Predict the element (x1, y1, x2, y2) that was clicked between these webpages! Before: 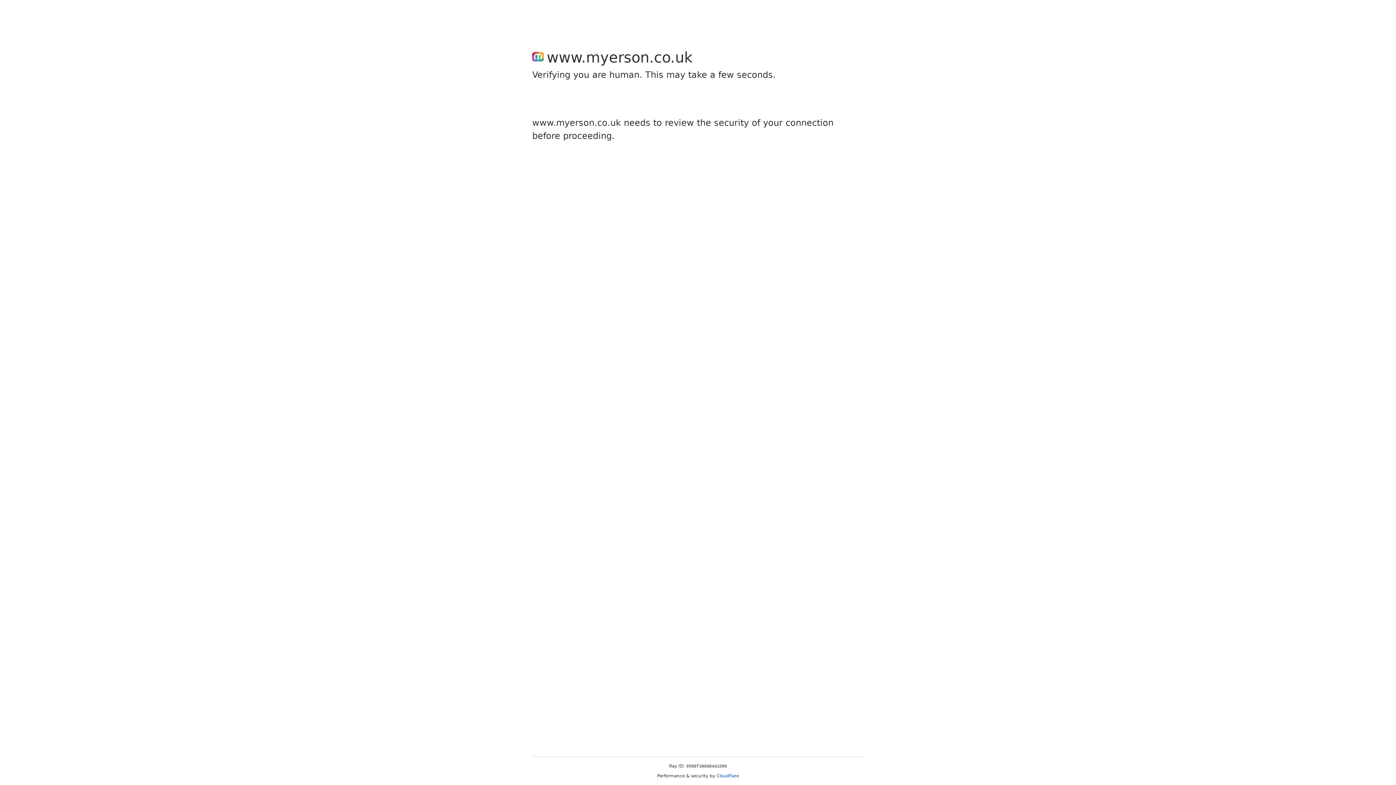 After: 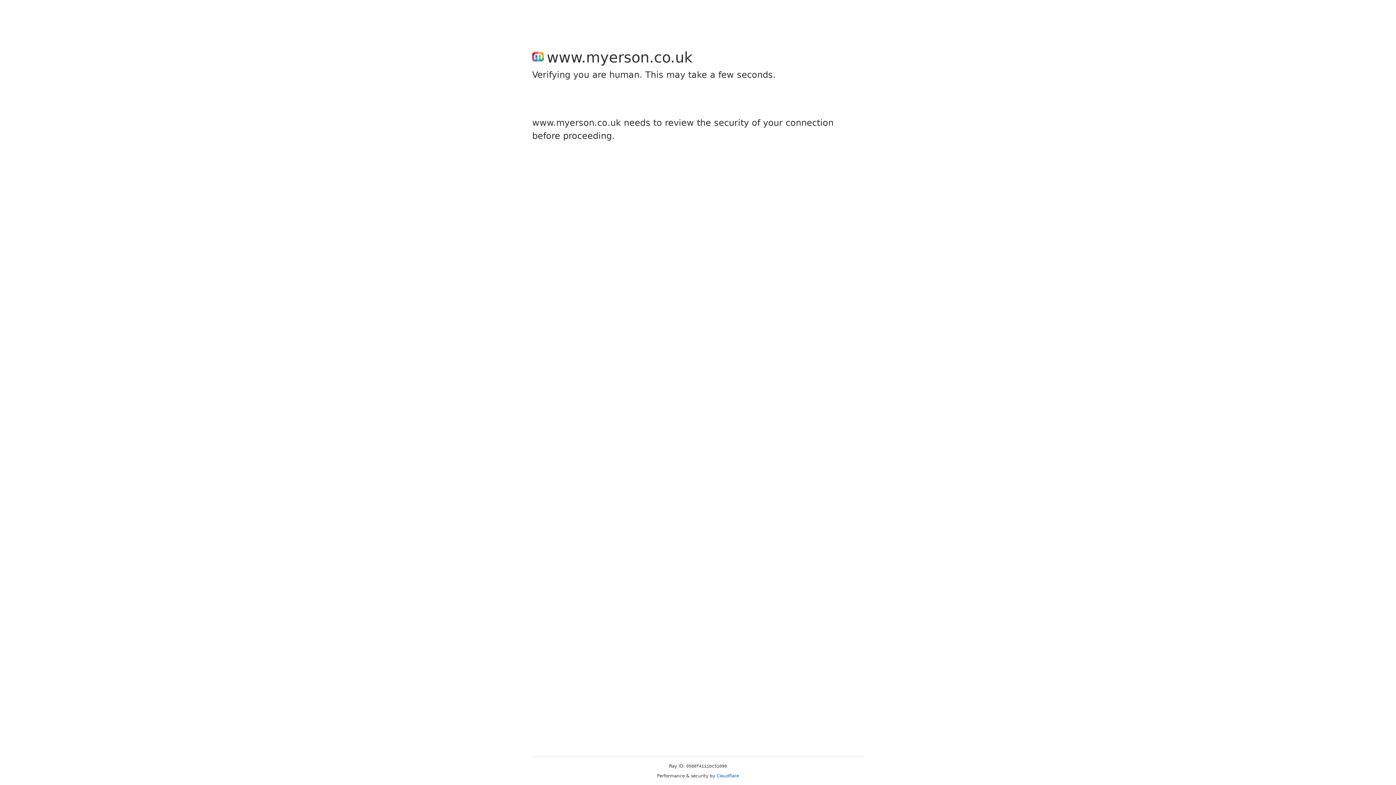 Action: label: Cloudflare bbox: (716, 773, 739, 778)